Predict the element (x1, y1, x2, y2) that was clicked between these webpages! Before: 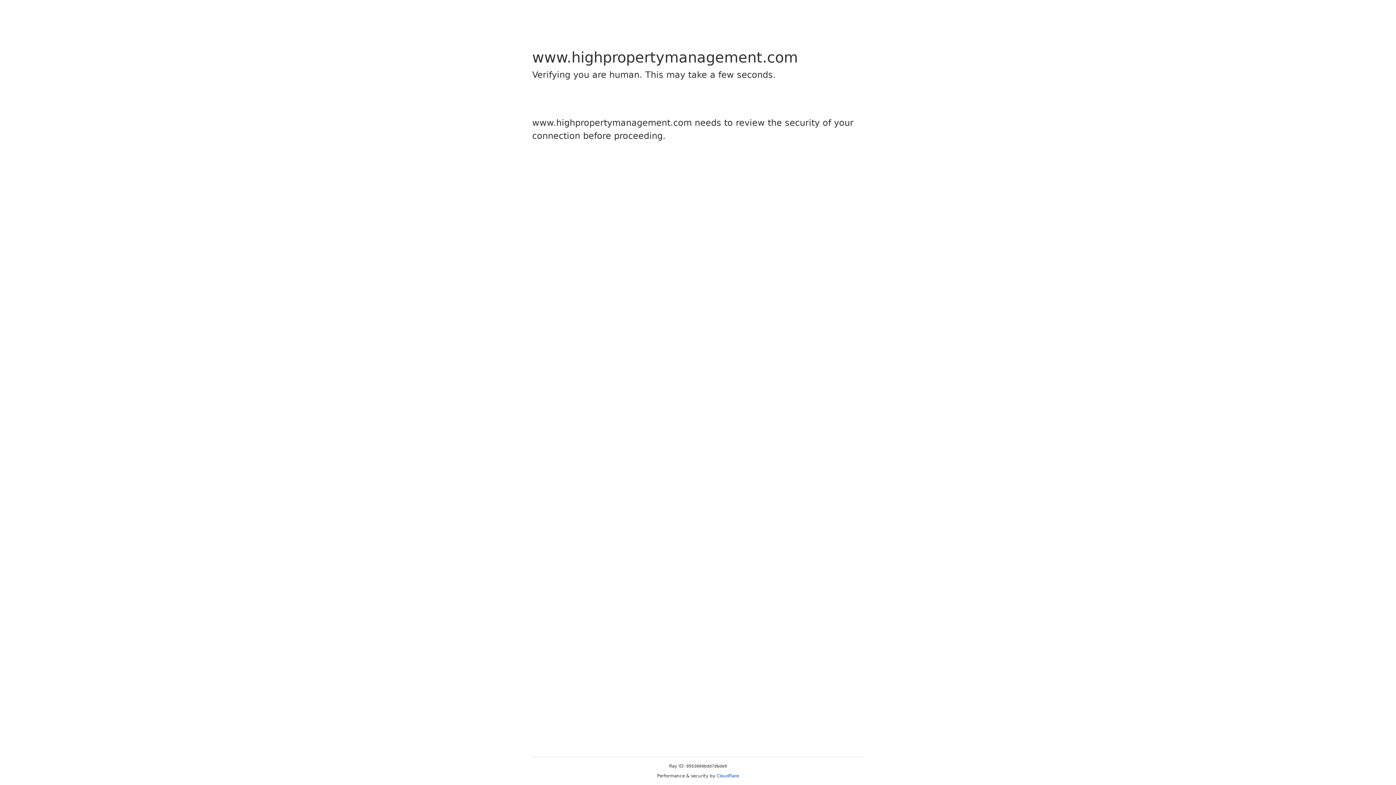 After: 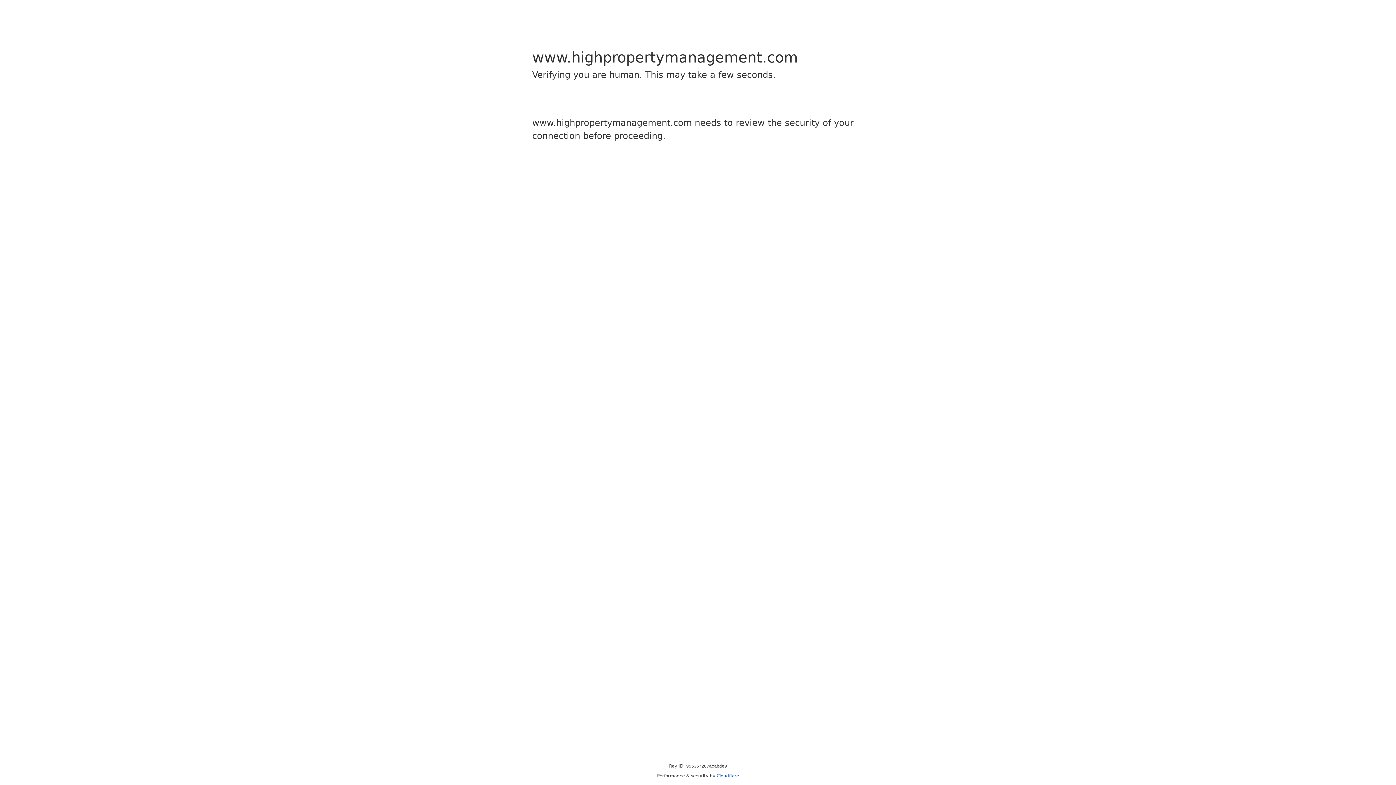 Action: label: Cloudflare bbox: (716, 773, 739, 778)